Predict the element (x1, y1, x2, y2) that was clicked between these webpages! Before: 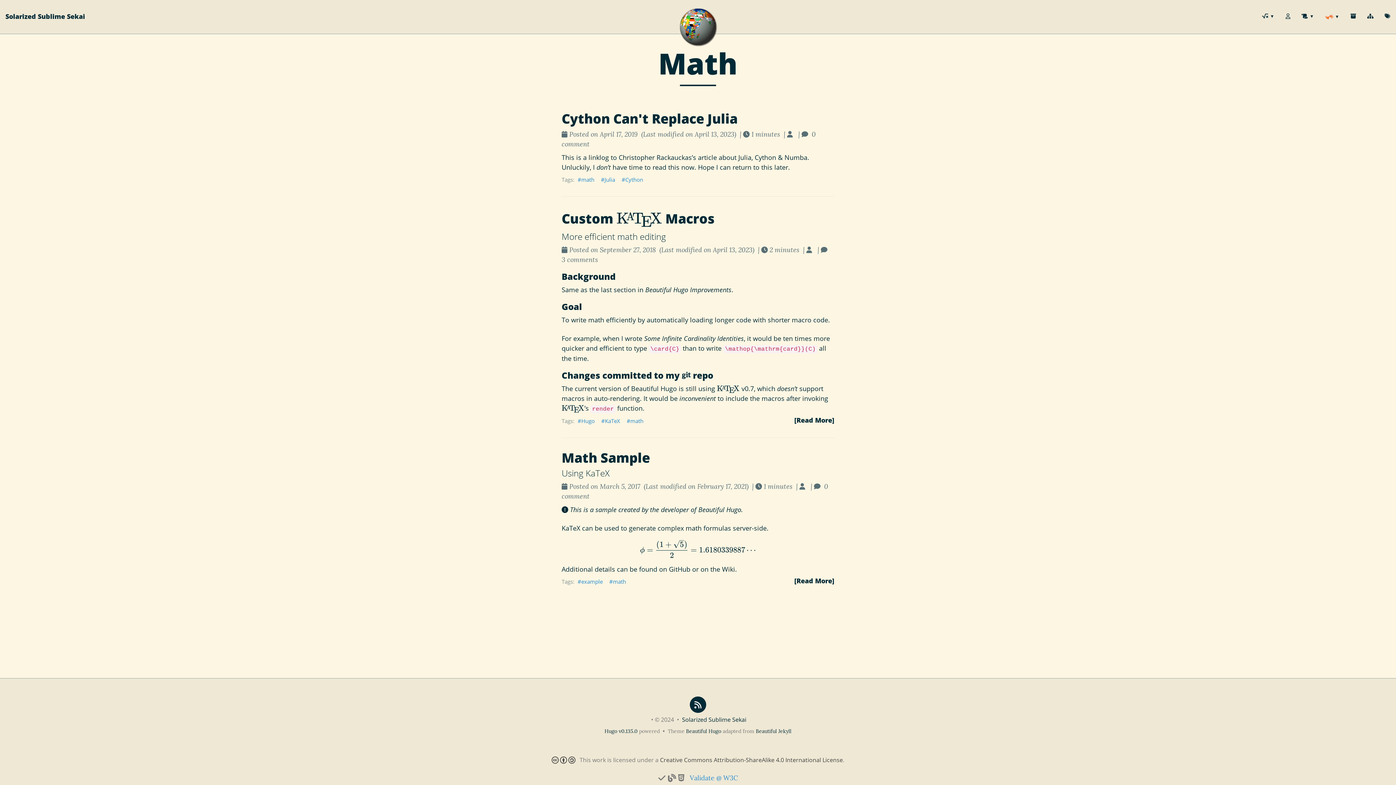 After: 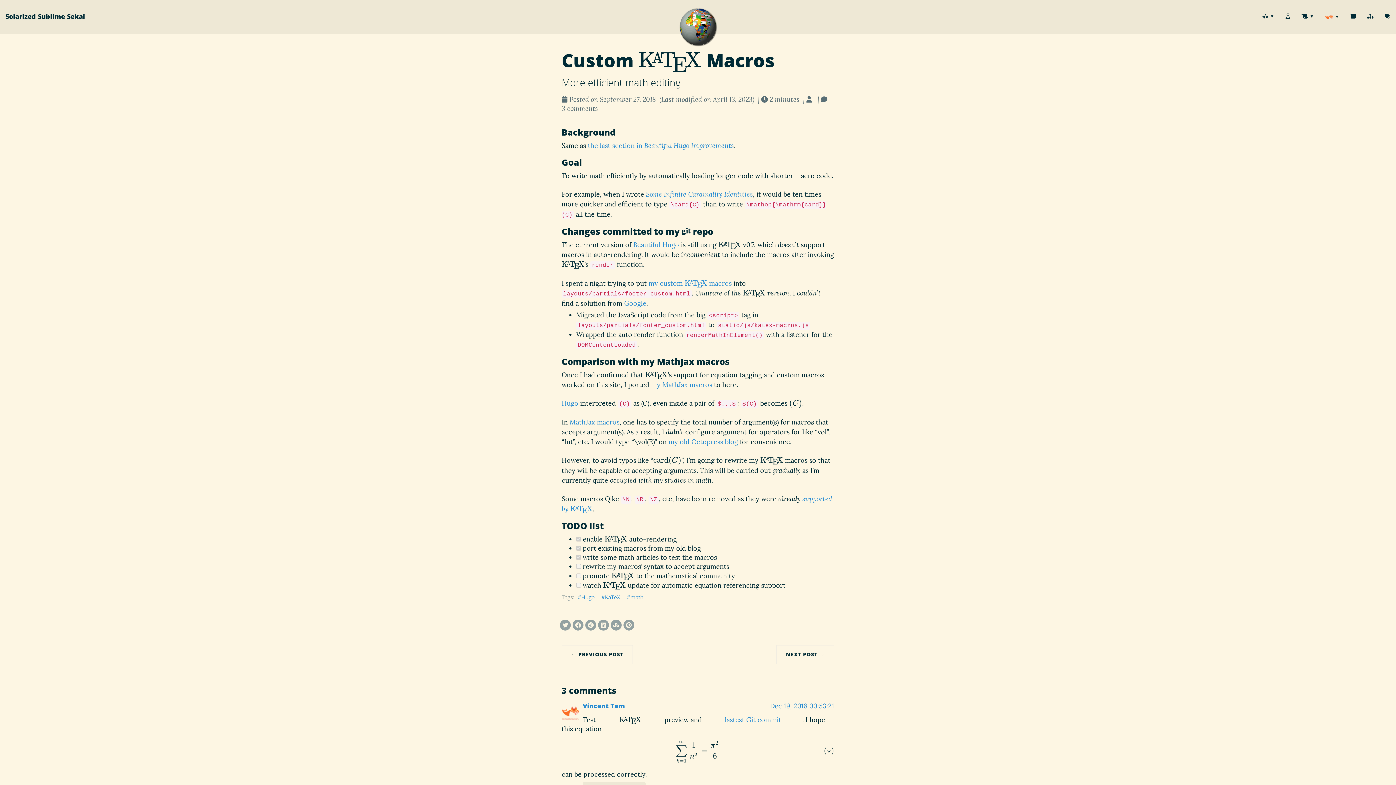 Action: label: [Read More] bbox: (794, 416, 834, 425)